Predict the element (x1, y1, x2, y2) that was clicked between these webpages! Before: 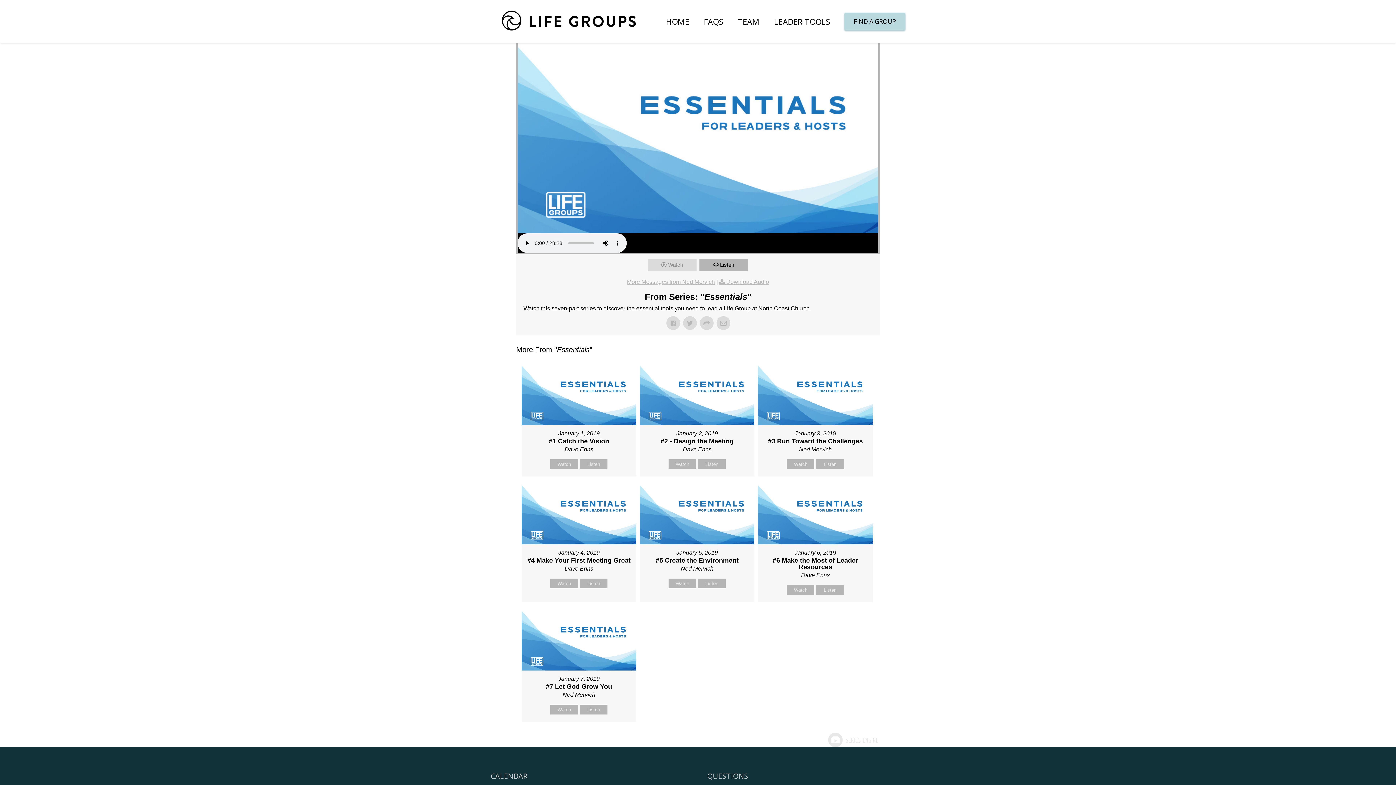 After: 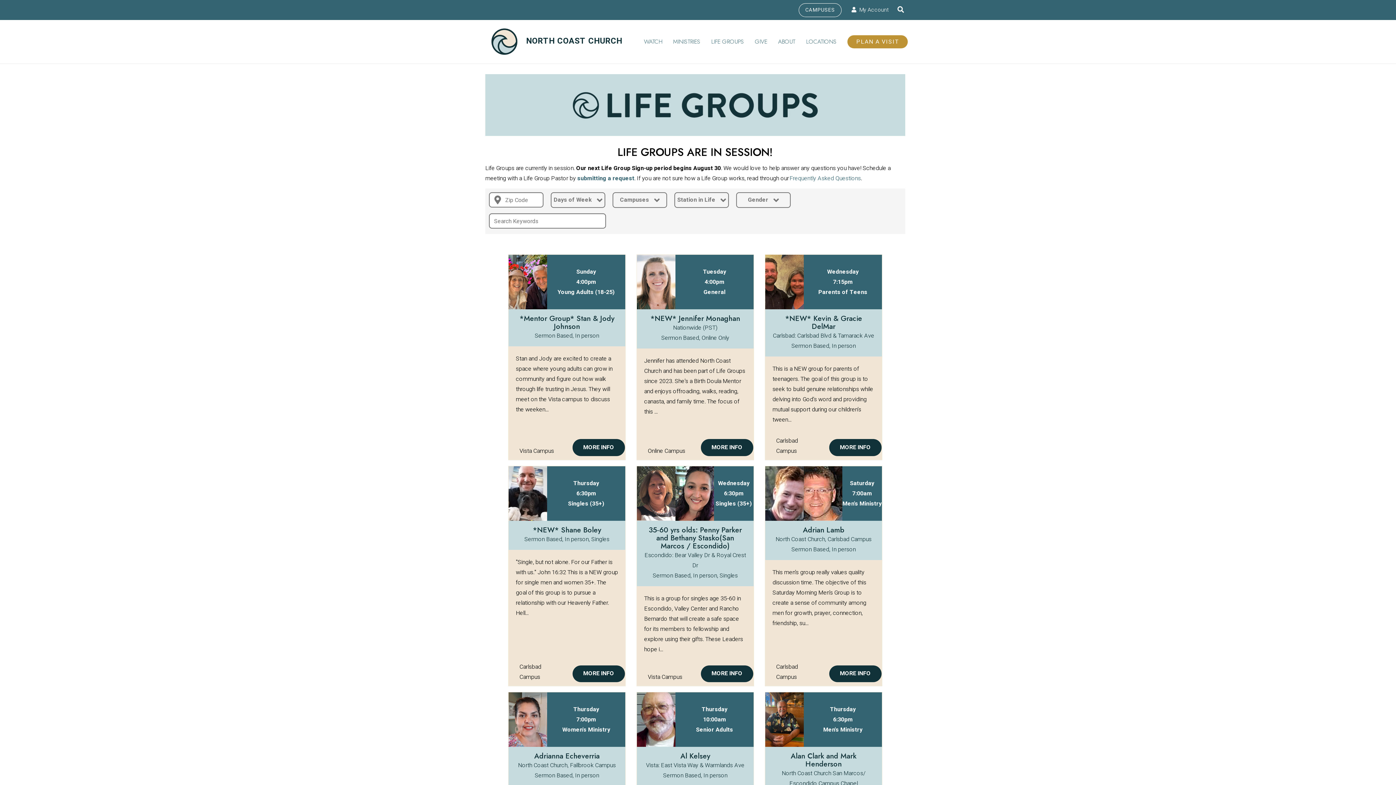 Action: label: FIND A GROUP bbox: (844, 12, 905, 30)